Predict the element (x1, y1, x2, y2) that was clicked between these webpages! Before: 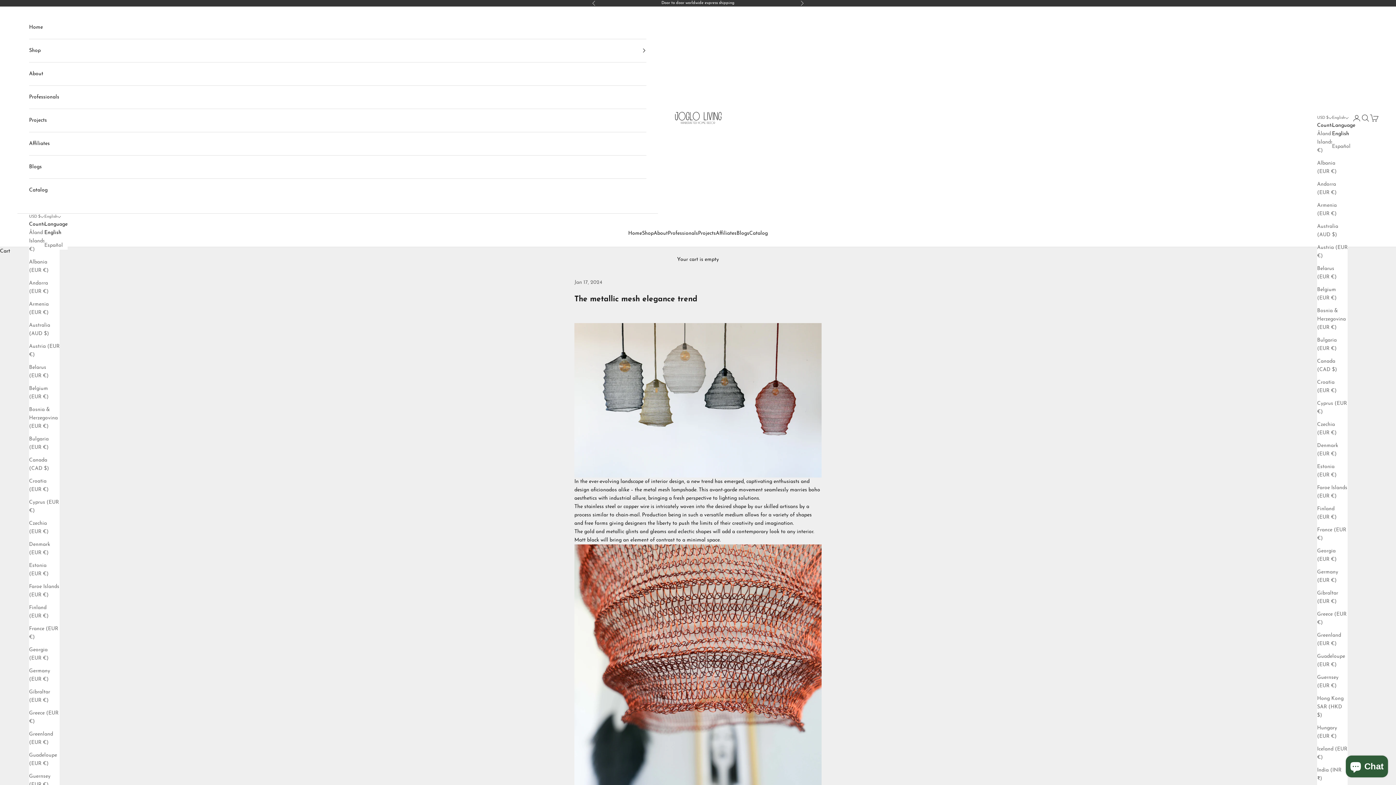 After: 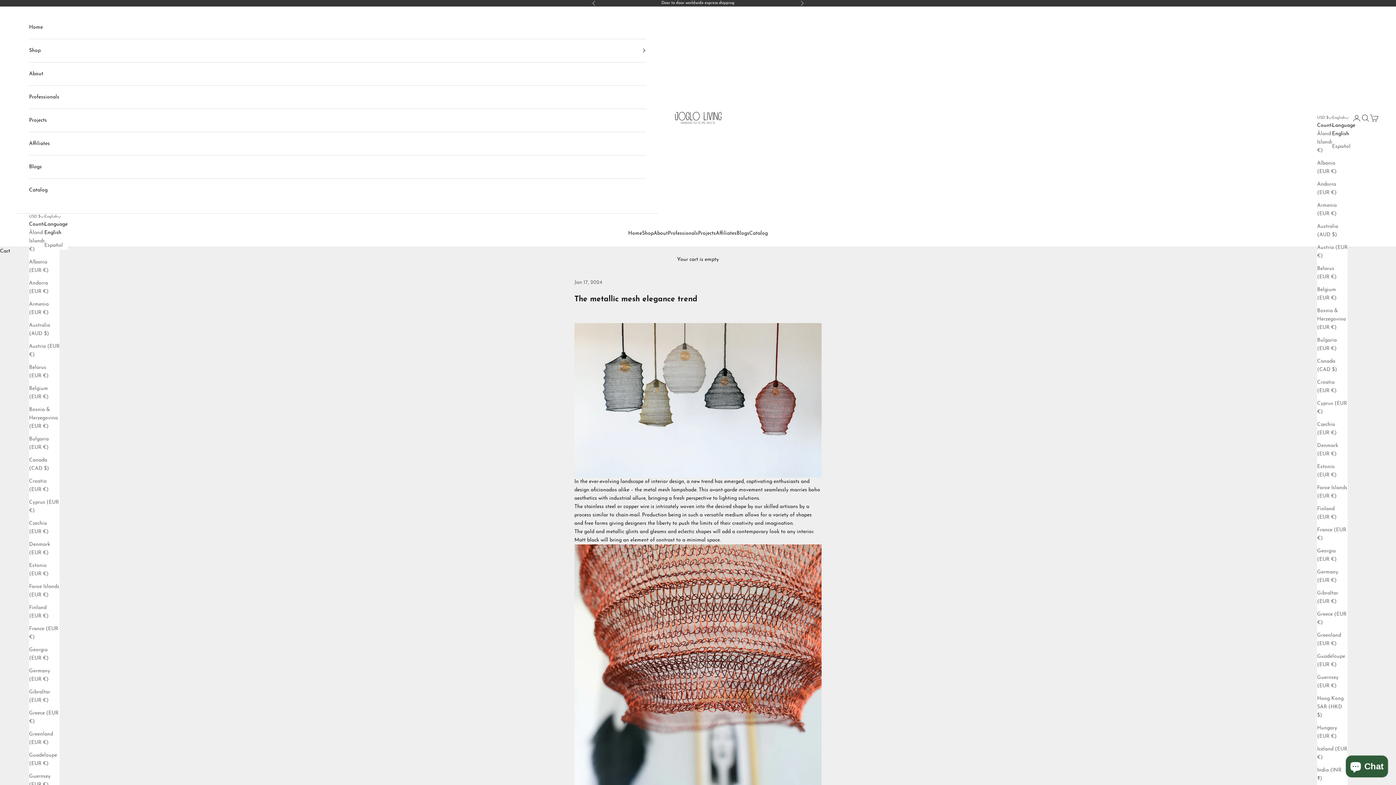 Action: bbox: (1332, 129, 1355, 138) label: English